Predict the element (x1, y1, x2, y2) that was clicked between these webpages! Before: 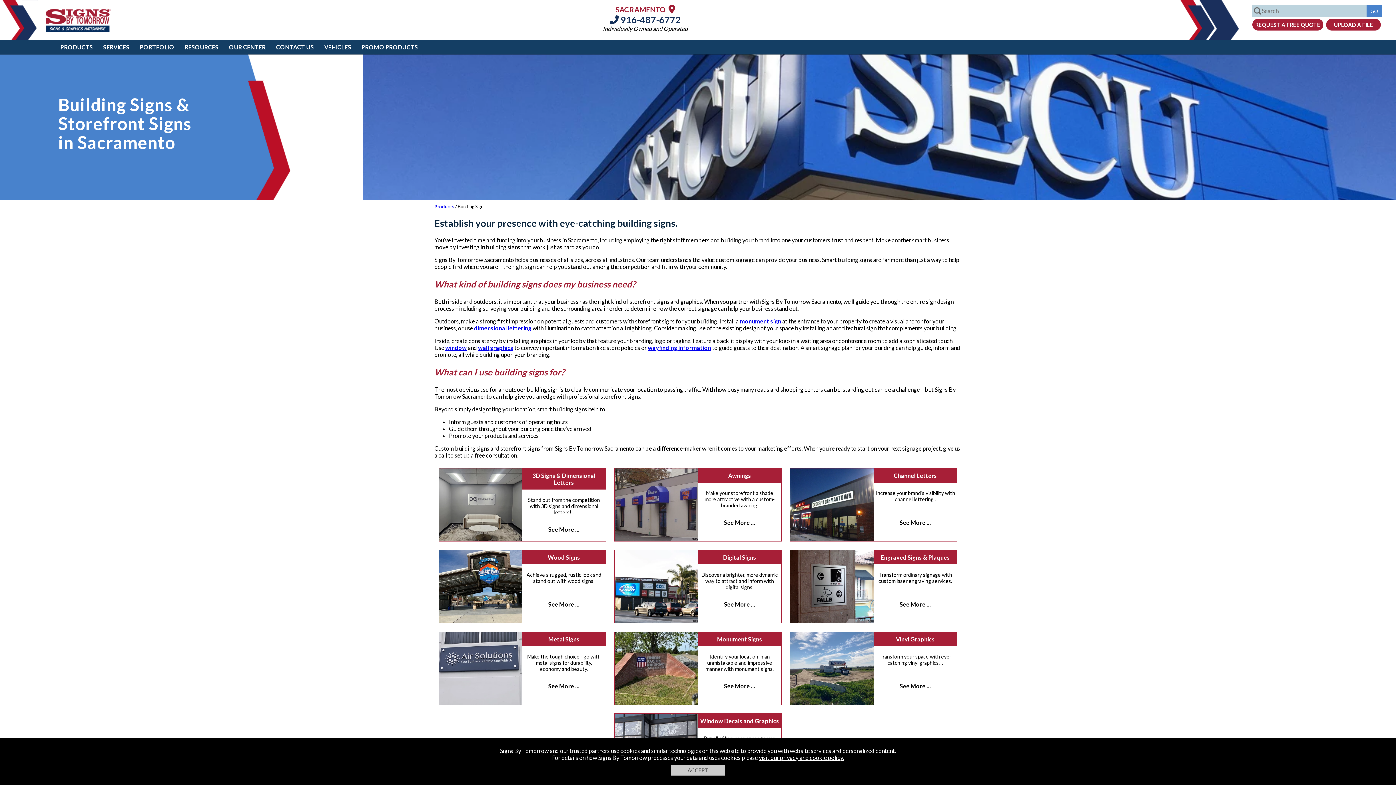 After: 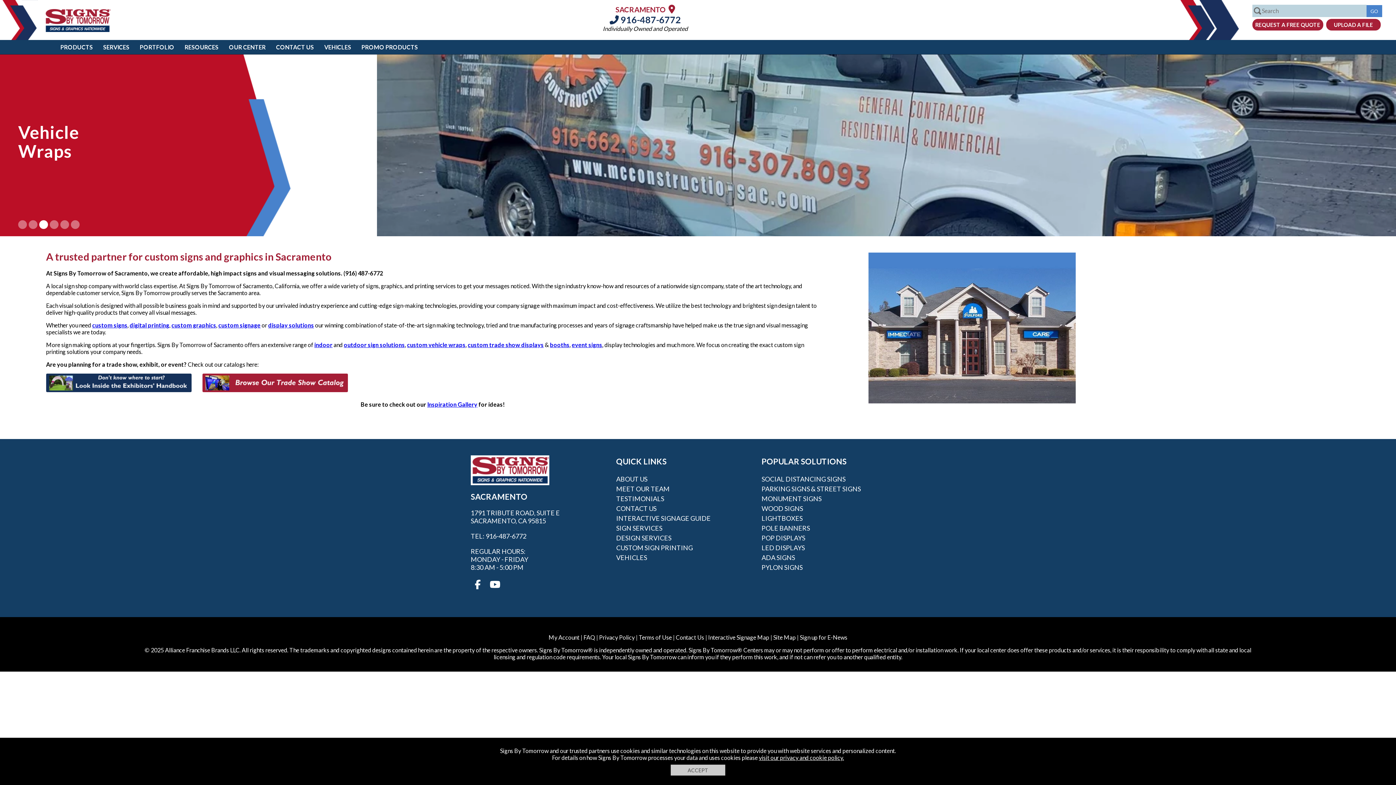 Action: bbox: (45, 26, 110, 33)